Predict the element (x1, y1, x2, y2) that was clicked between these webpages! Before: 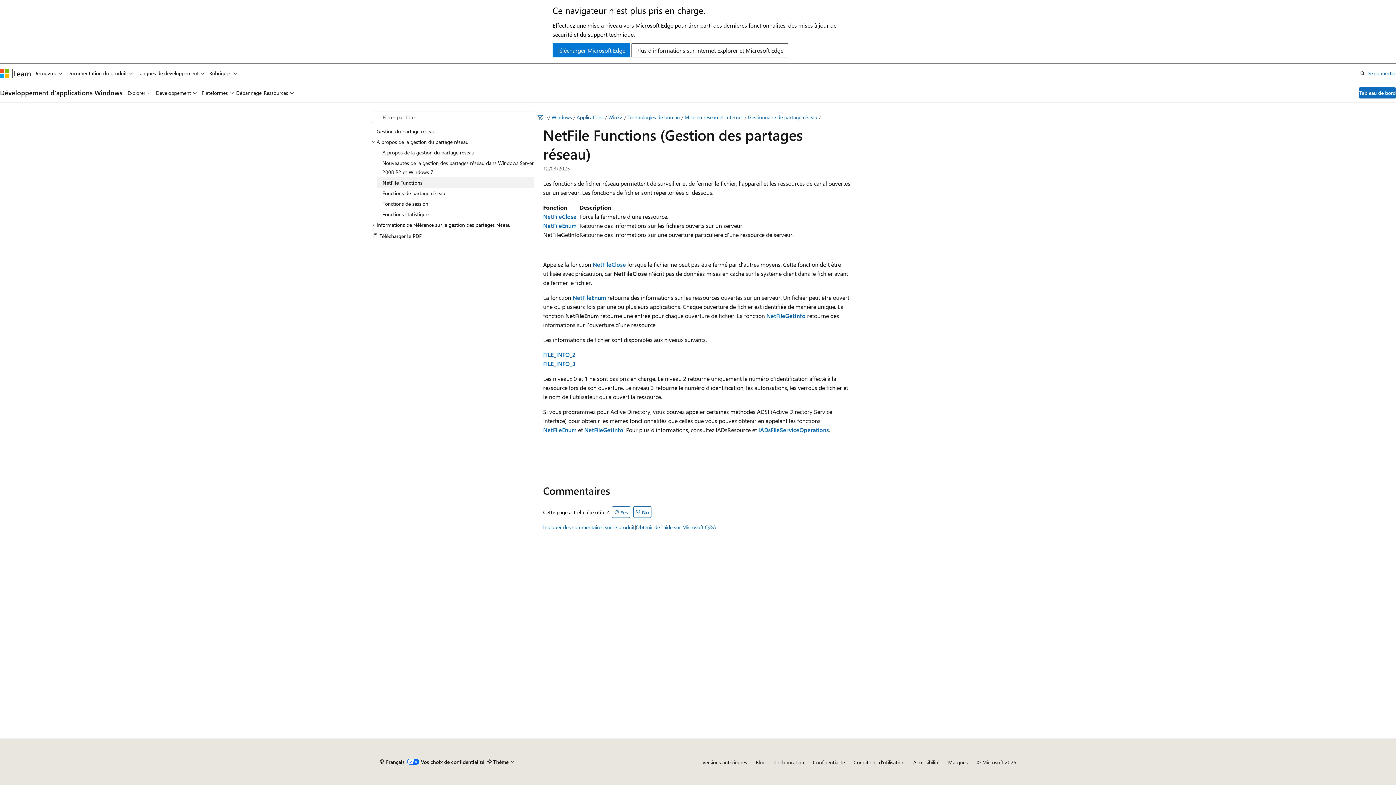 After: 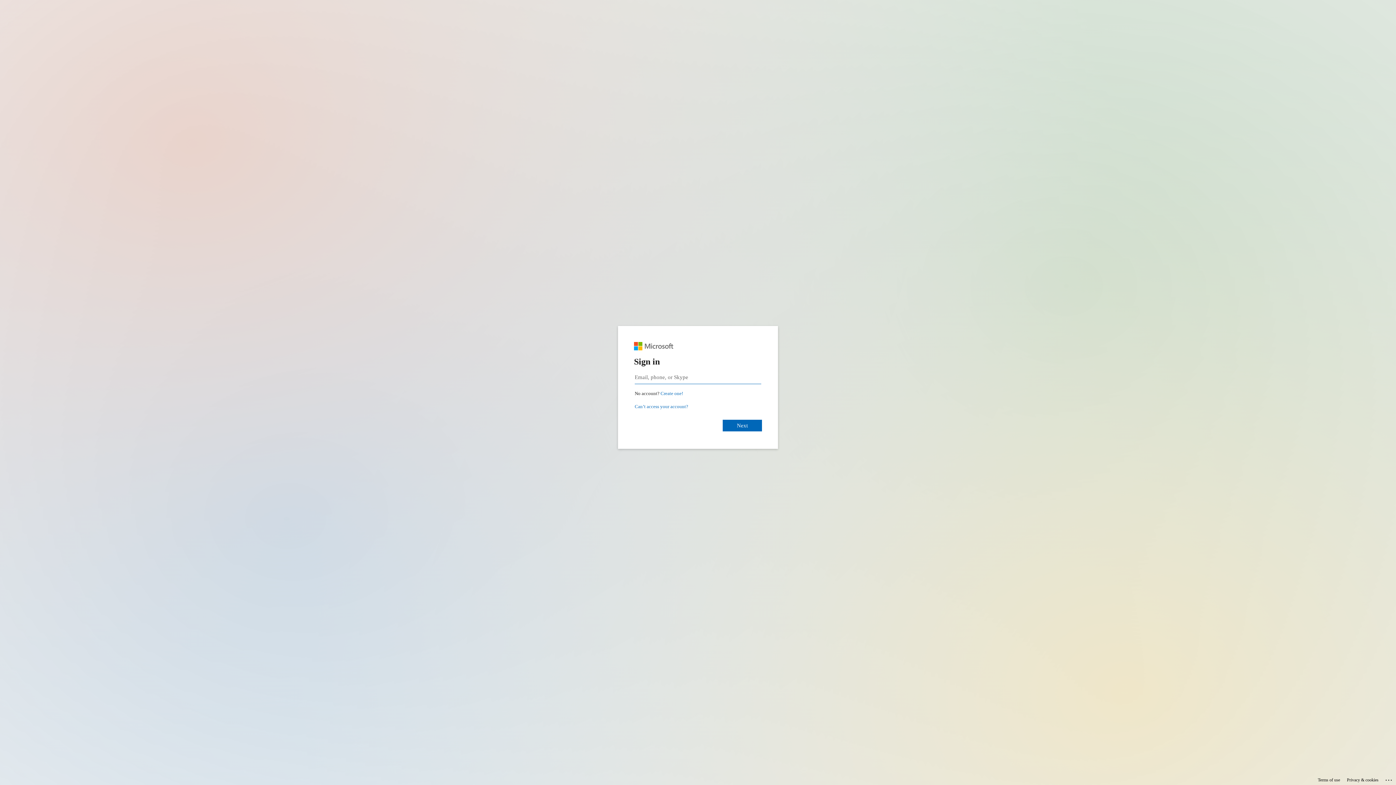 Action: bbox: (1368, 68, 1396, 77) label: Se connecter